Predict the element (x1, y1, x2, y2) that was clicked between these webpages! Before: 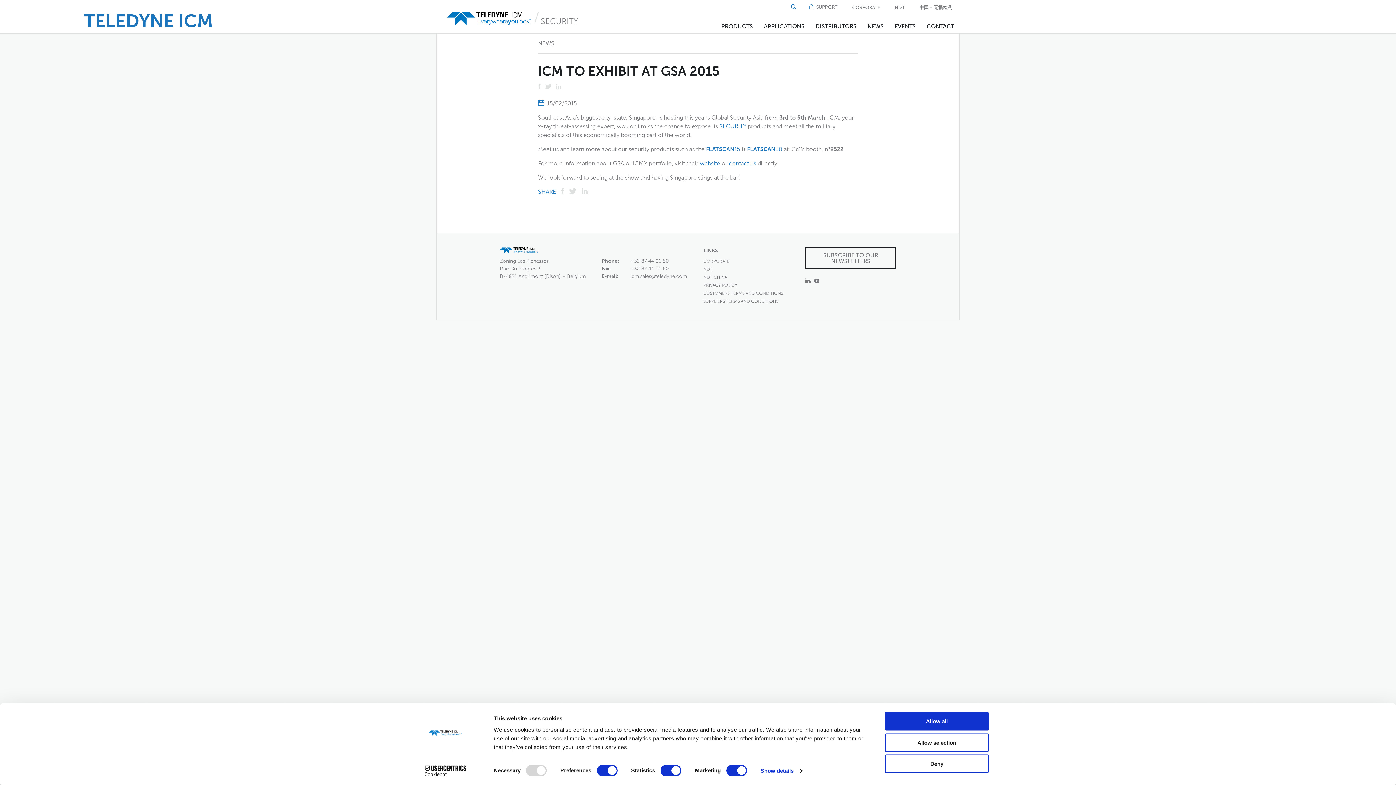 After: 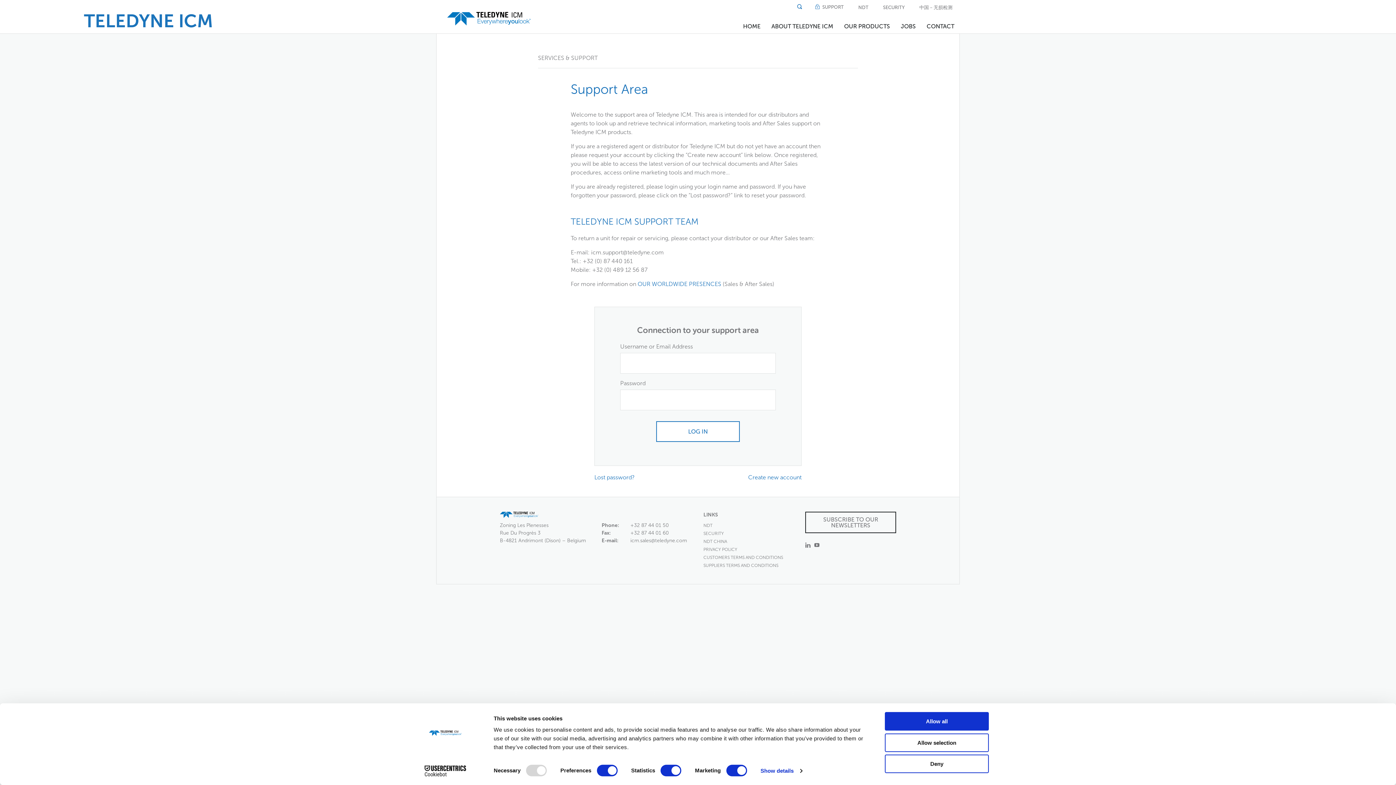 Action: label:  SUPPORT bbox: (802, 0, 845, 14)